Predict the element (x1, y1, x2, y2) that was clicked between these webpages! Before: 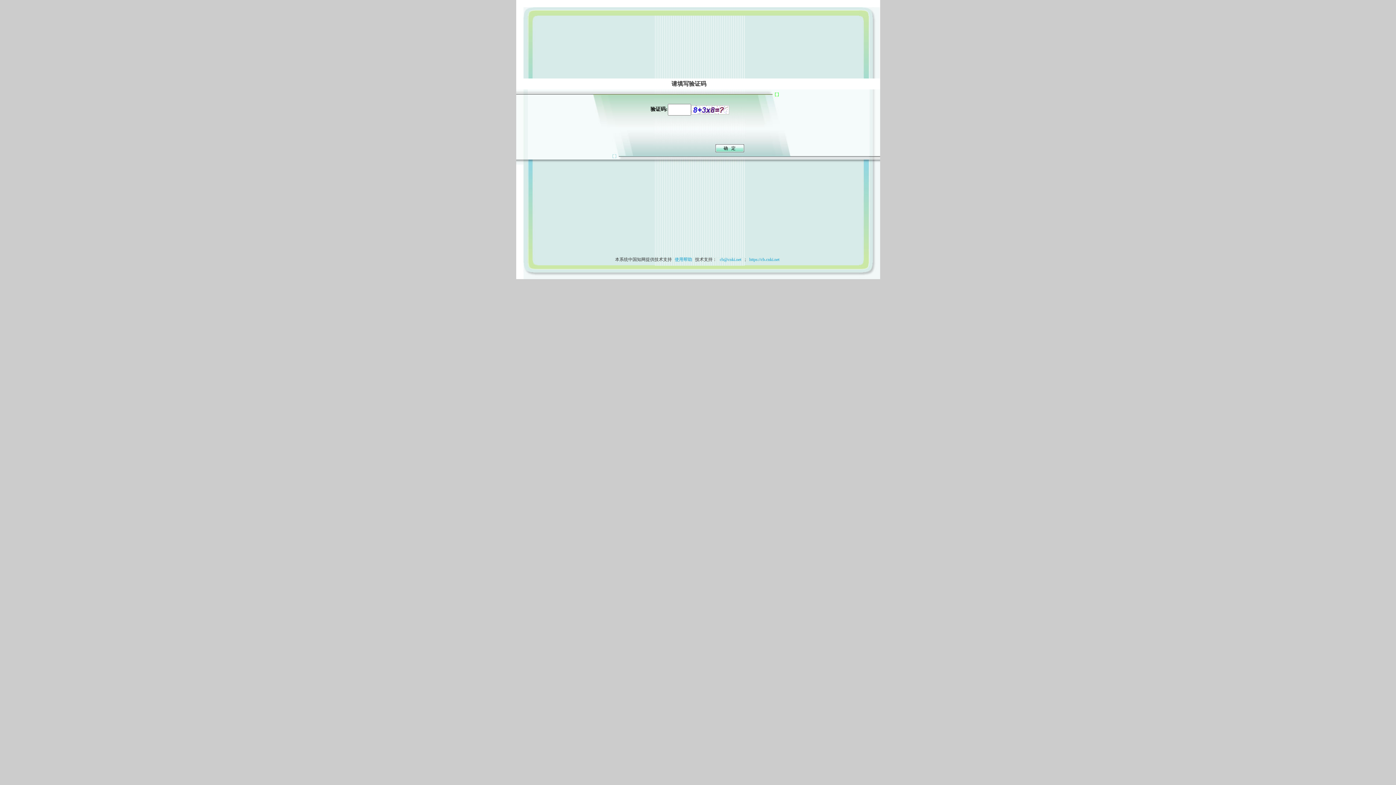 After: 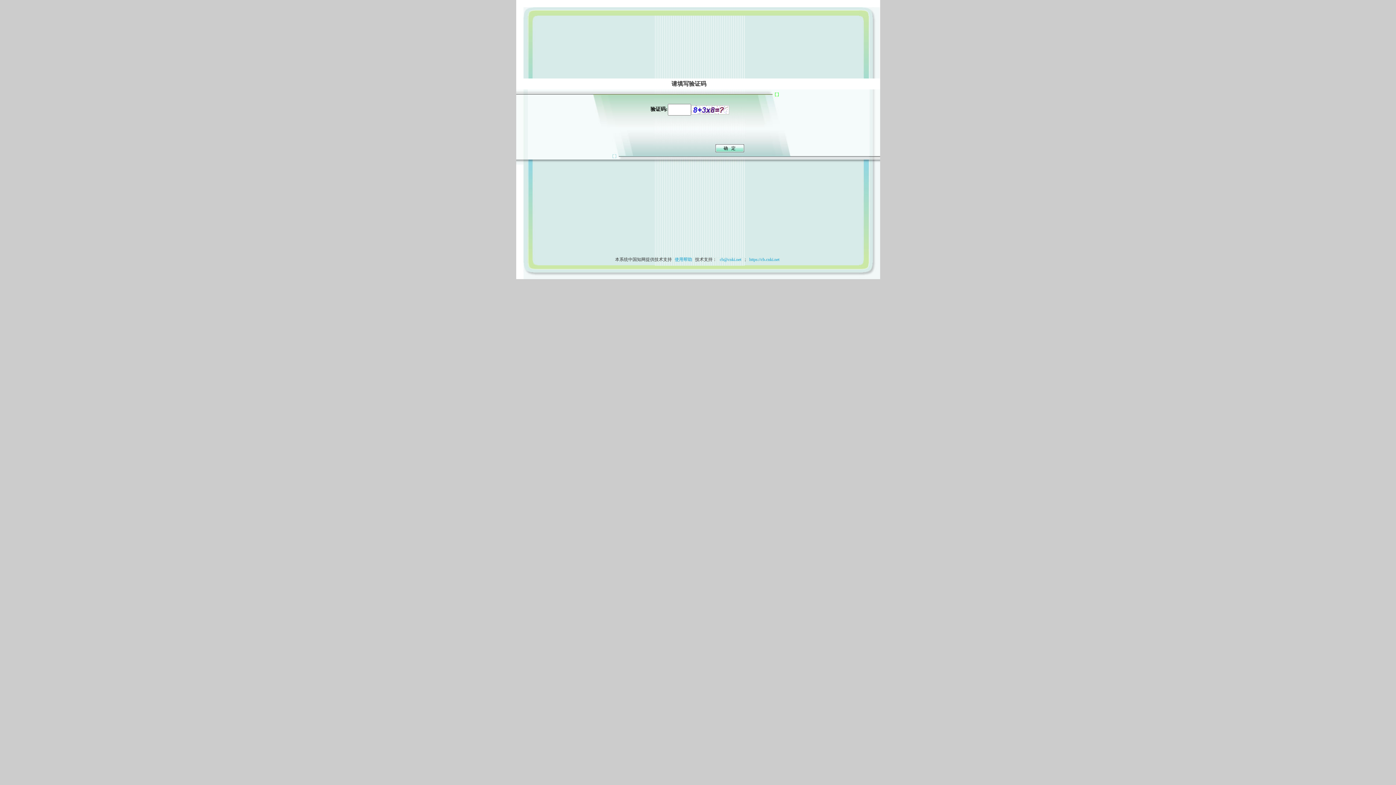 Action: bbox: (673, 257, 694, 262) label: 使用帮助